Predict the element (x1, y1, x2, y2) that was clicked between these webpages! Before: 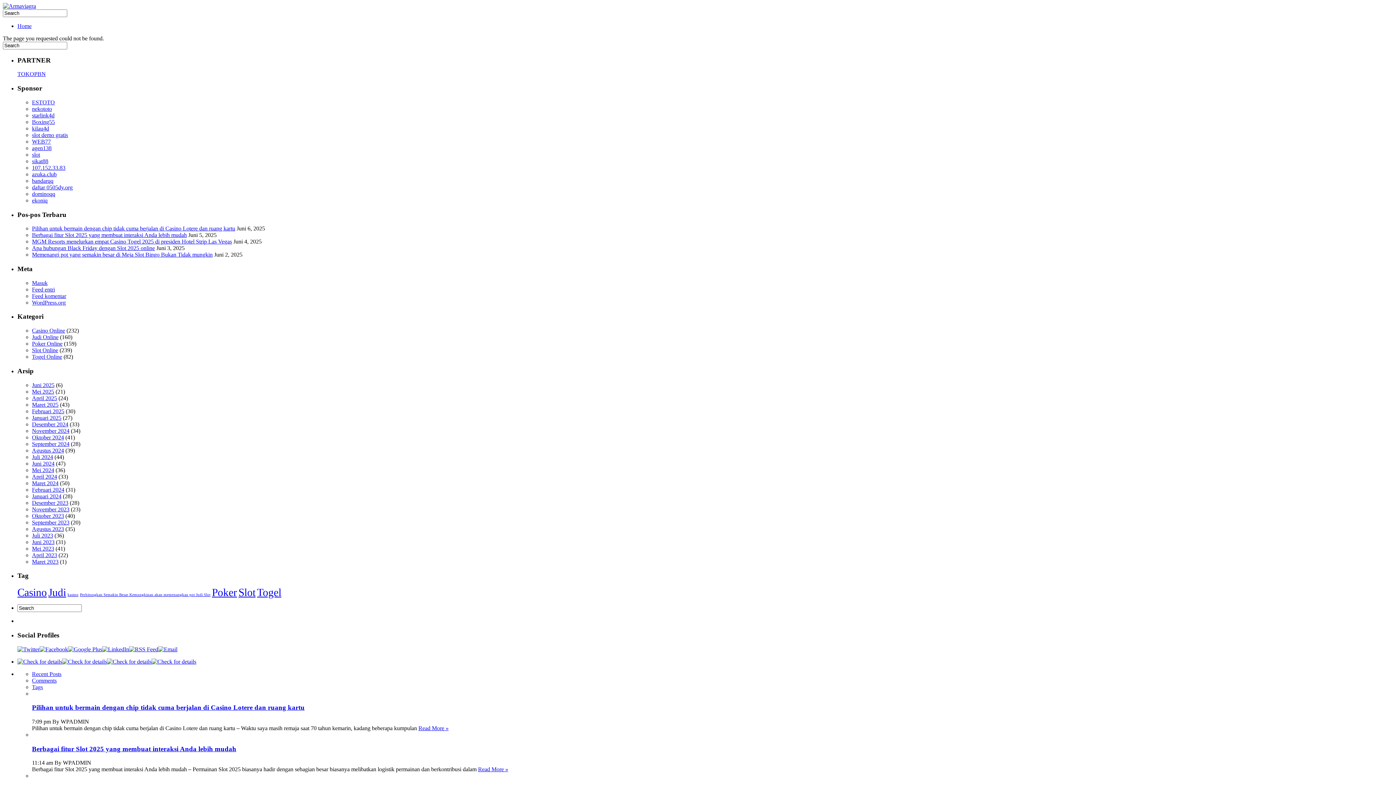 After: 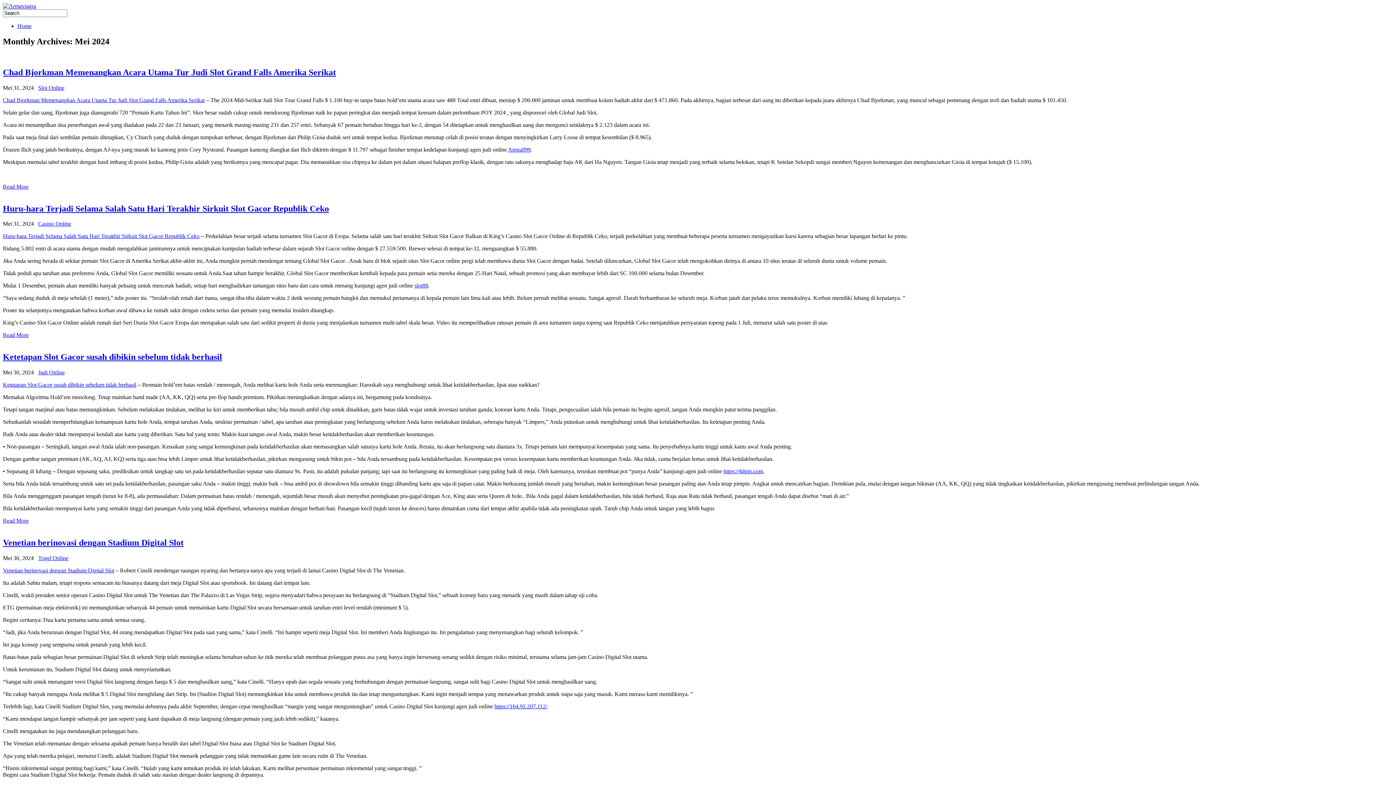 Action: label: Mei 2024 bbox: (32, 467, 54, 473)